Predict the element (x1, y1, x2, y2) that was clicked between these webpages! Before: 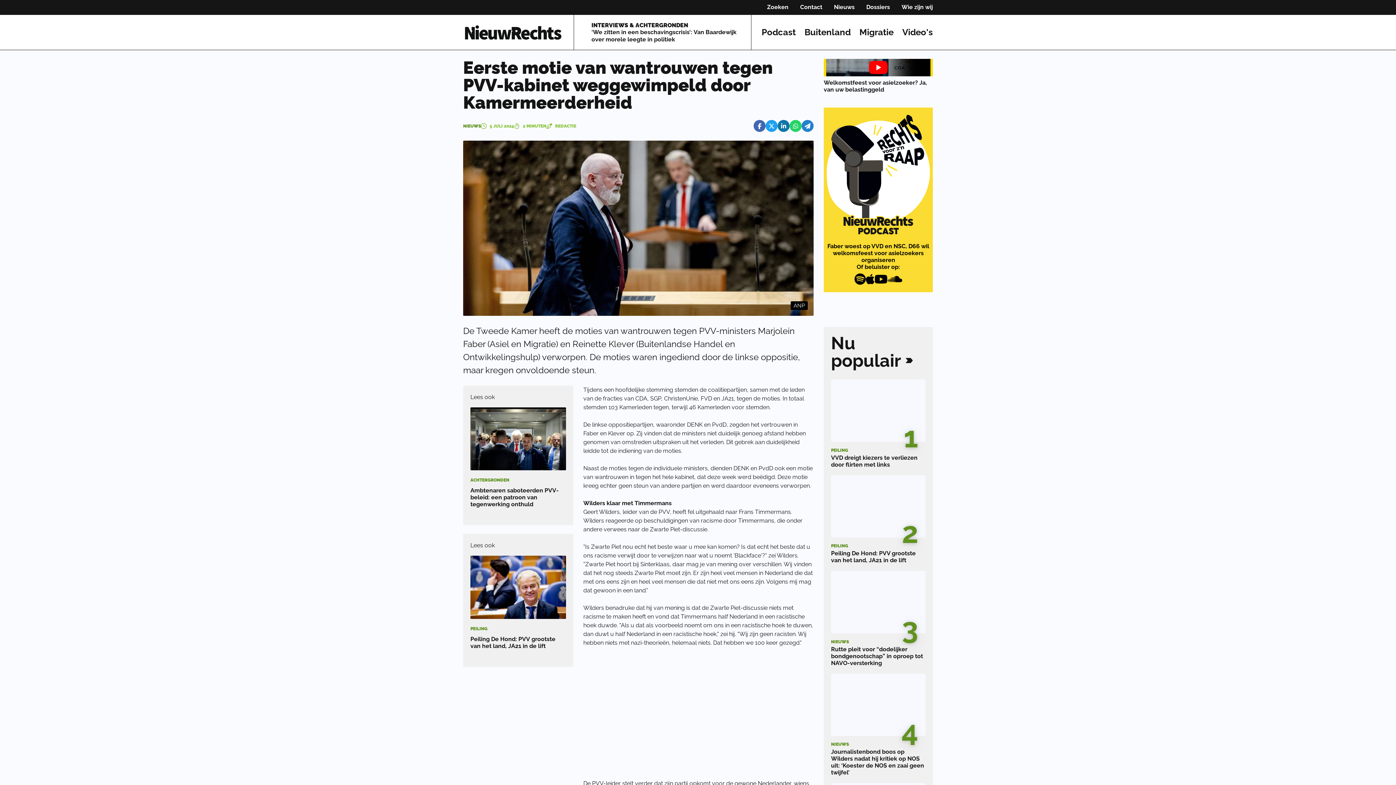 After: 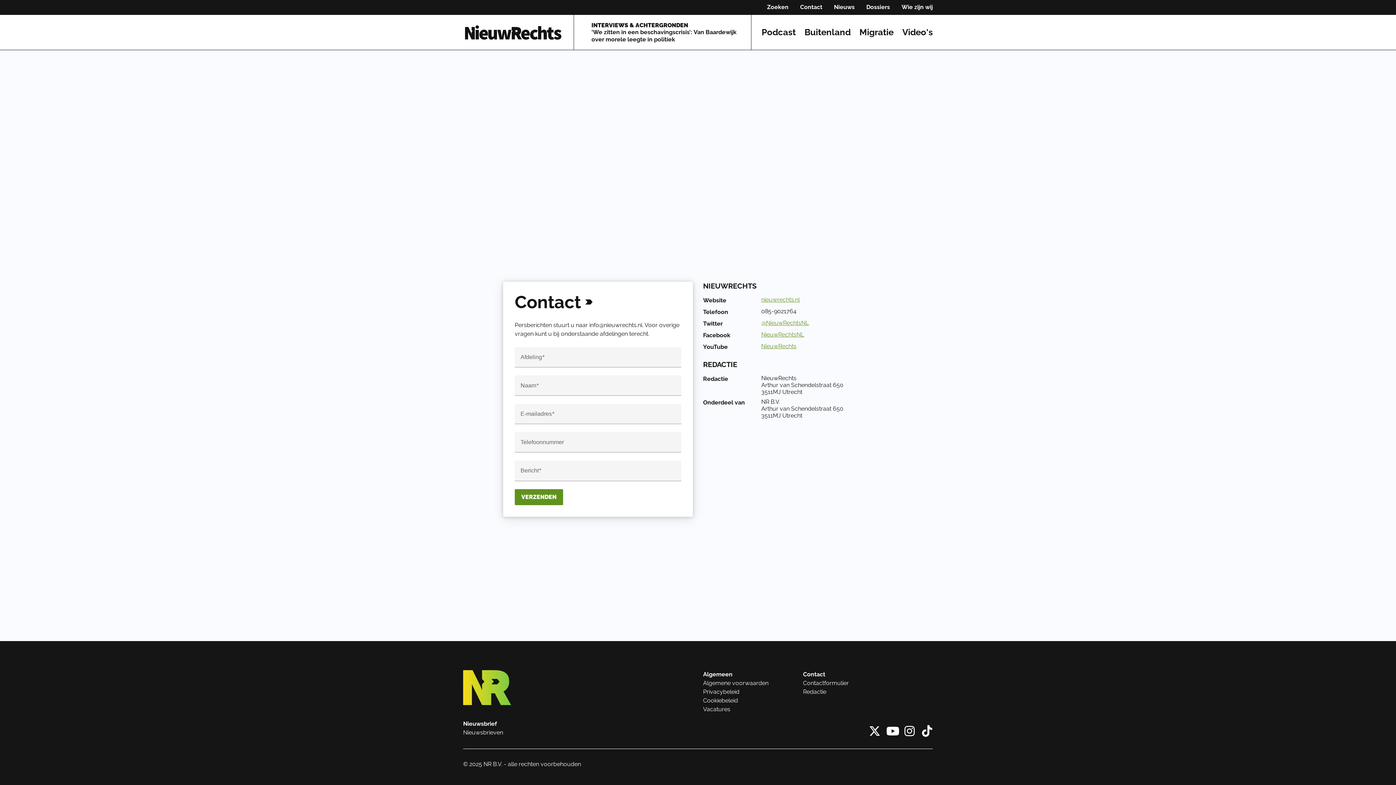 Action: label: Contact bbox: (794, 0, 828, 14)